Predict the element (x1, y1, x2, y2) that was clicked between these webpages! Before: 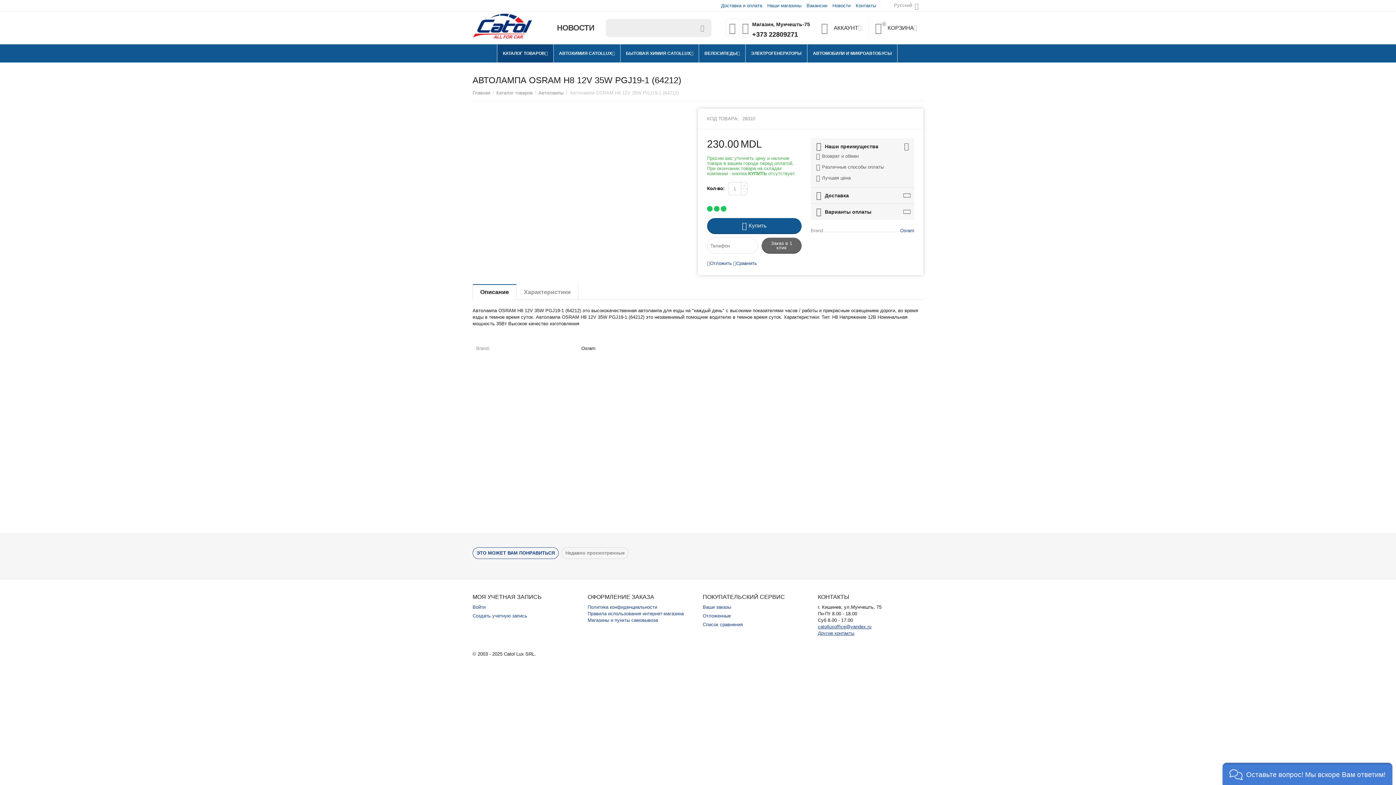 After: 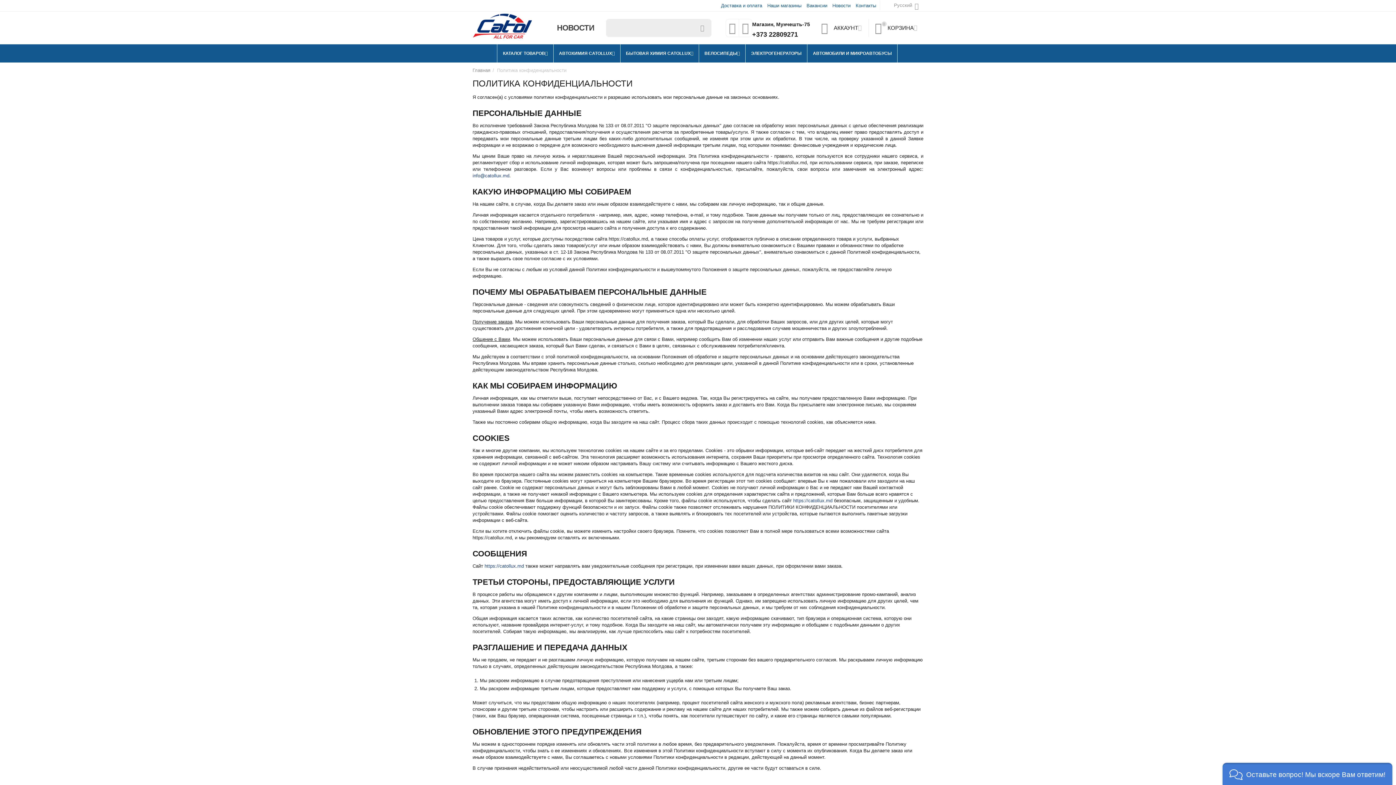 Action: bbox: (587, 604, 657, 610) label: Политика конфиденциальности